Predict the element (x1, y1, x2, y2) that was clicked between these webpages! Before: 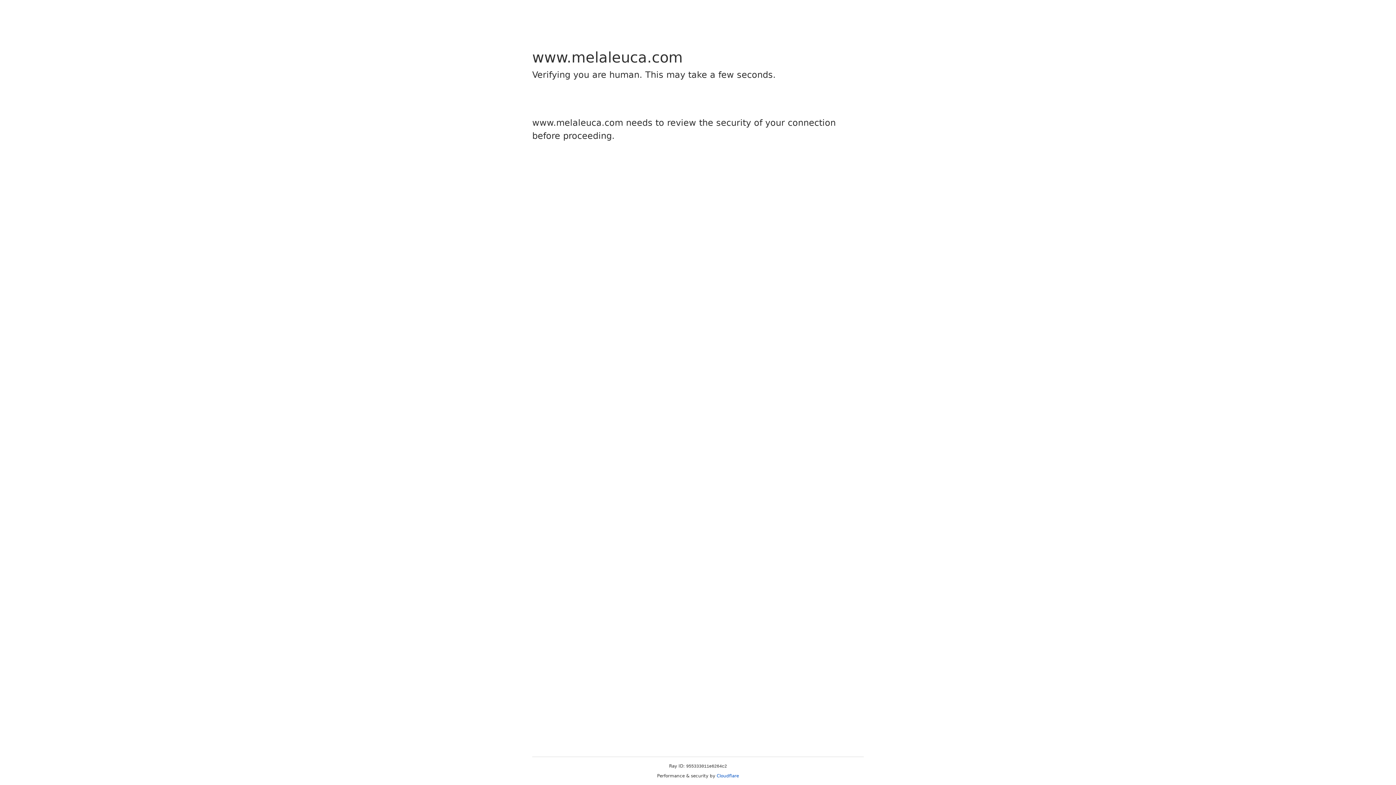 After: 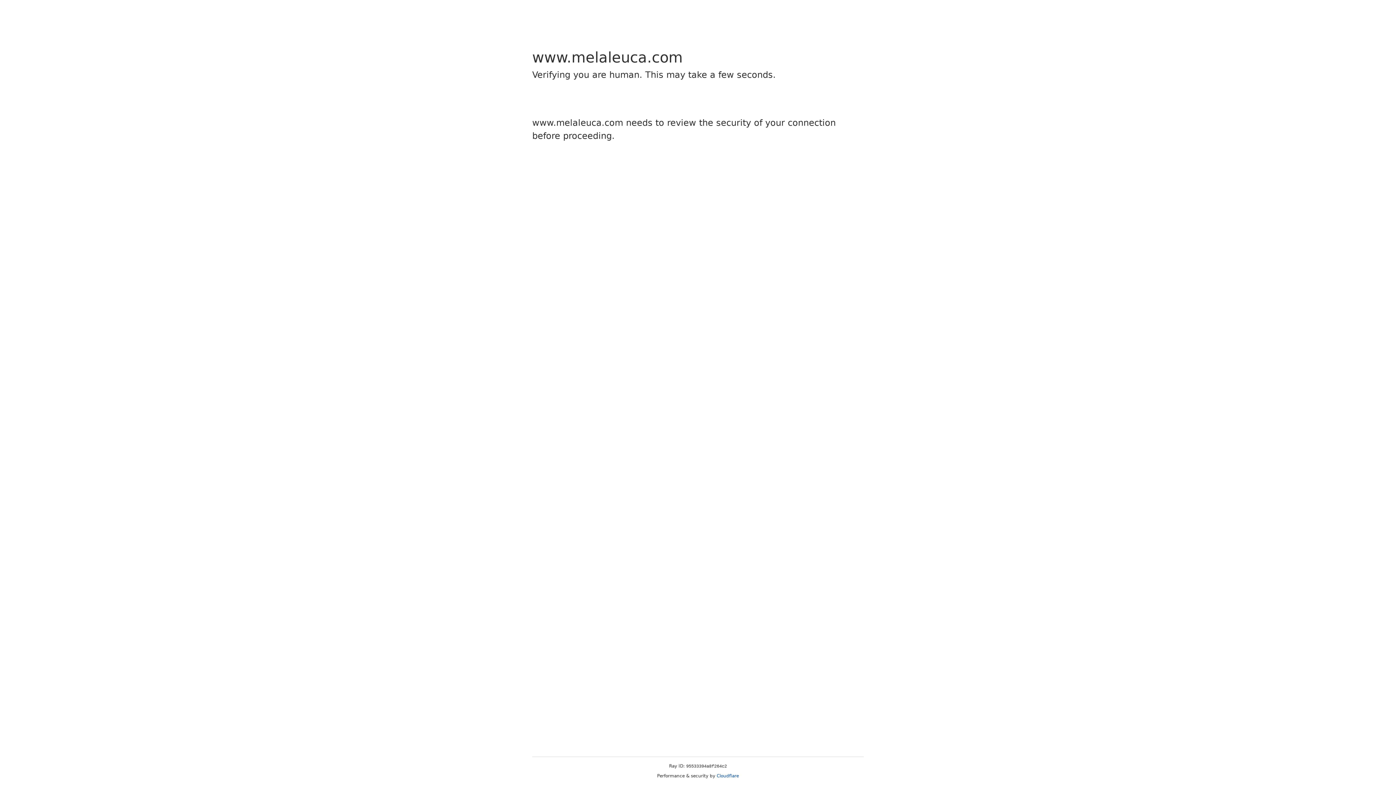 Action: label: Cloudflare bbox: (716, 773, 739, 778)